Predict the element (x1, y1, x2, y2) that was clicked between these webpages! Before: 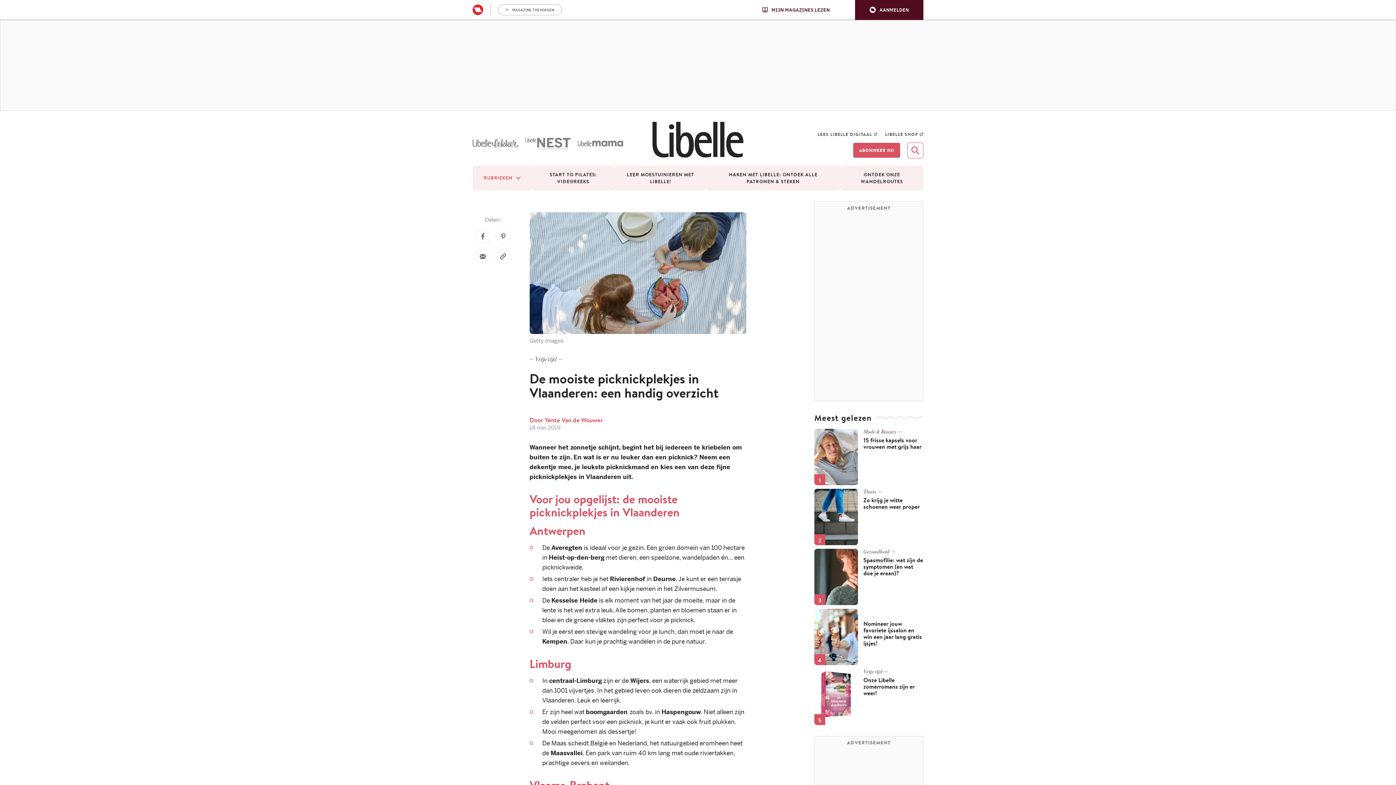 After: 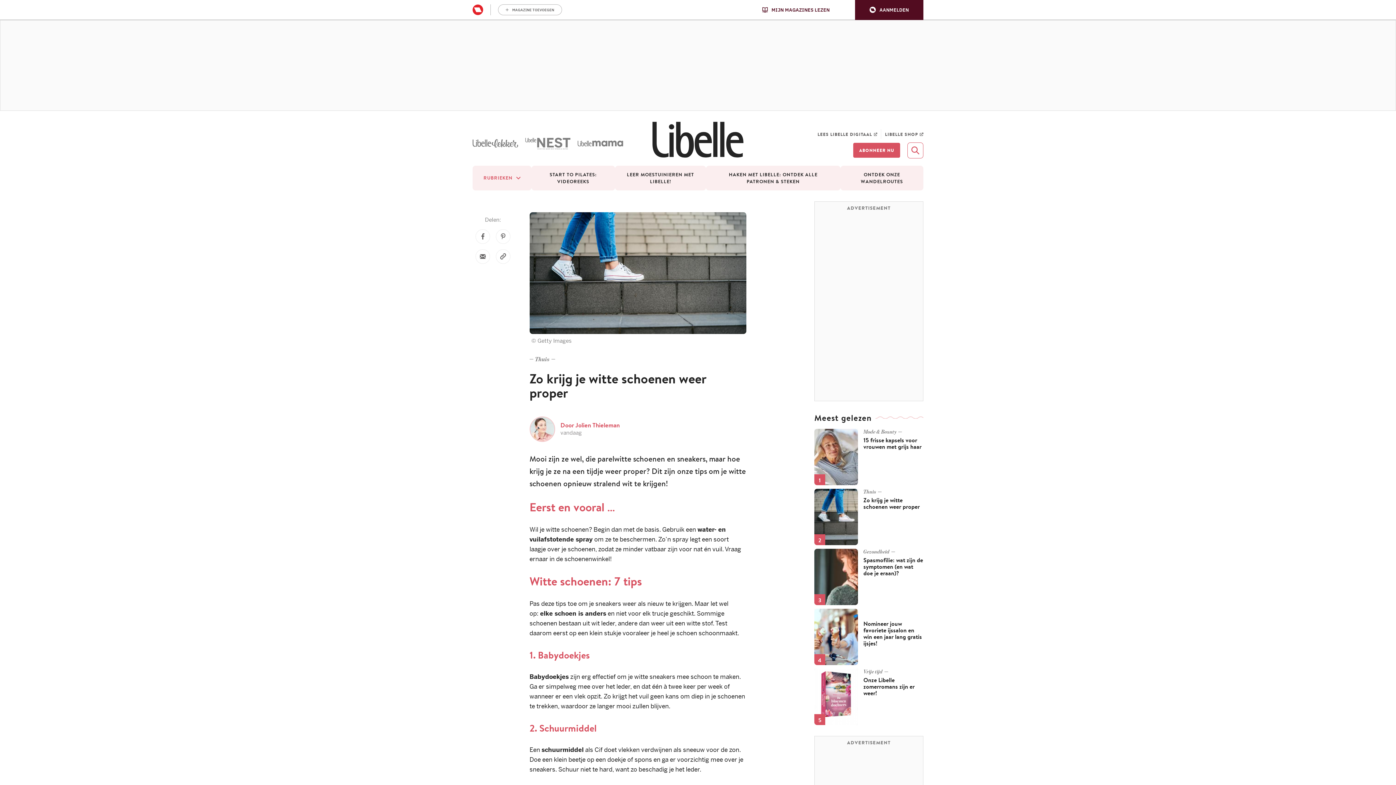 Action: bbox: (814, 488, 858, 545)